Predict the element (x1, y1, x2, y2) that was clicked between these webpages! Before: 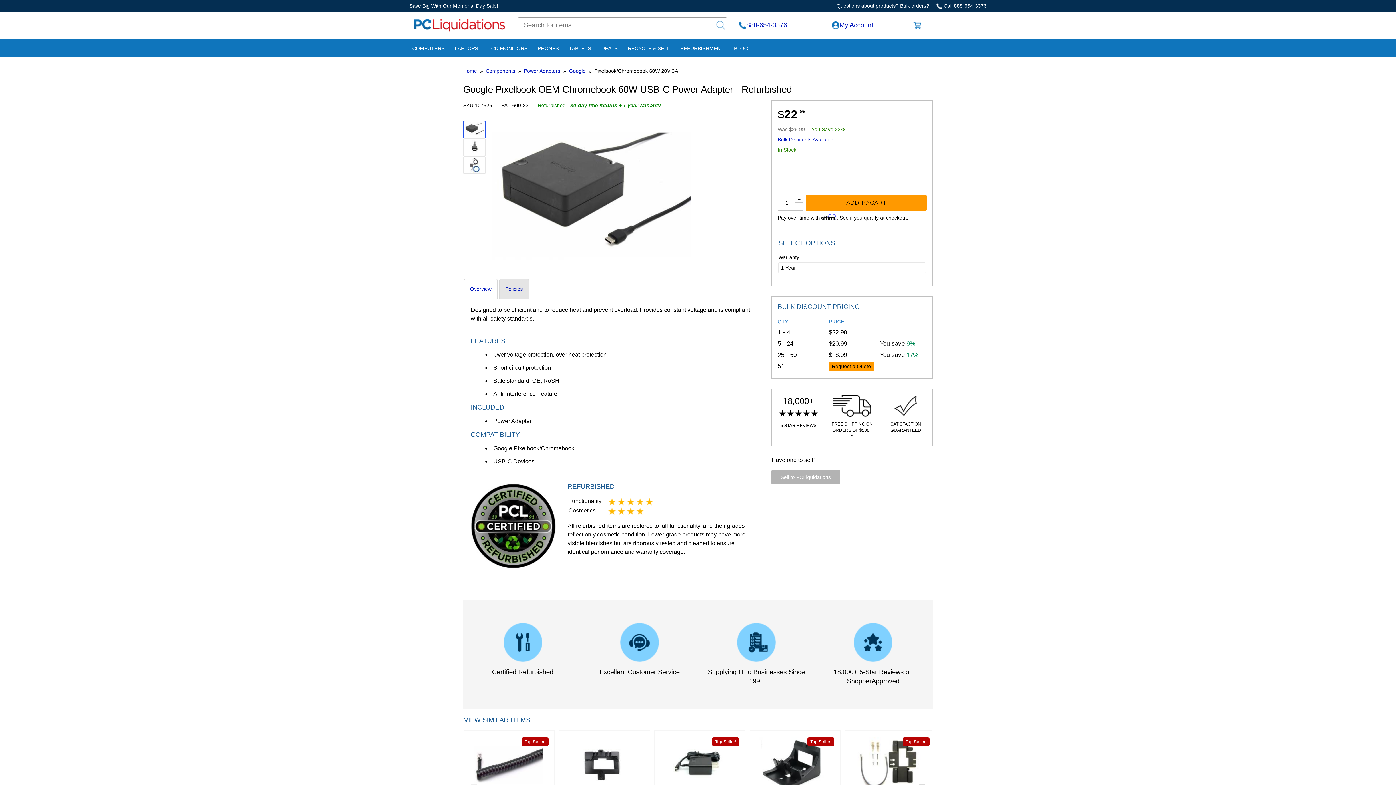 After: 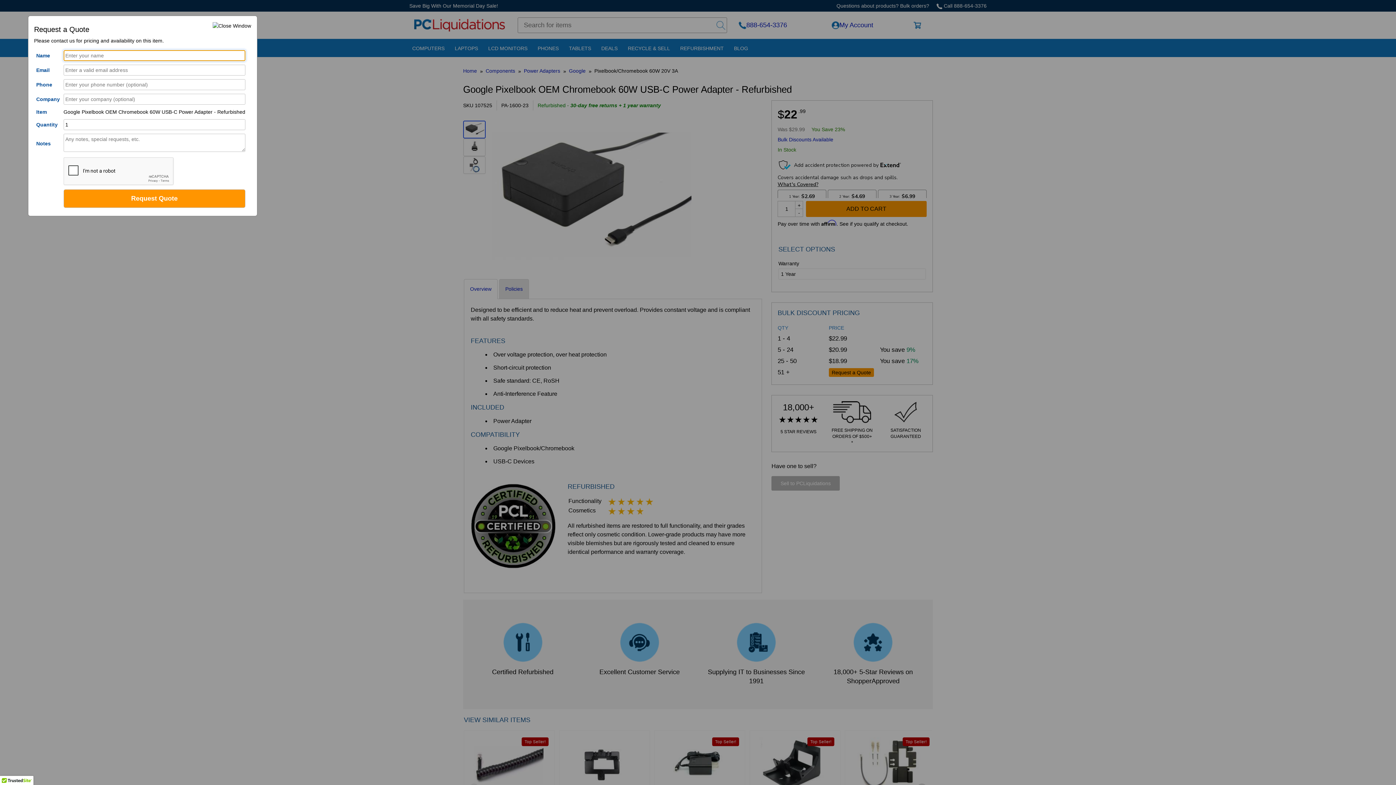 Action: label: Request a Quote bbox: (829, 362, 874, 371)